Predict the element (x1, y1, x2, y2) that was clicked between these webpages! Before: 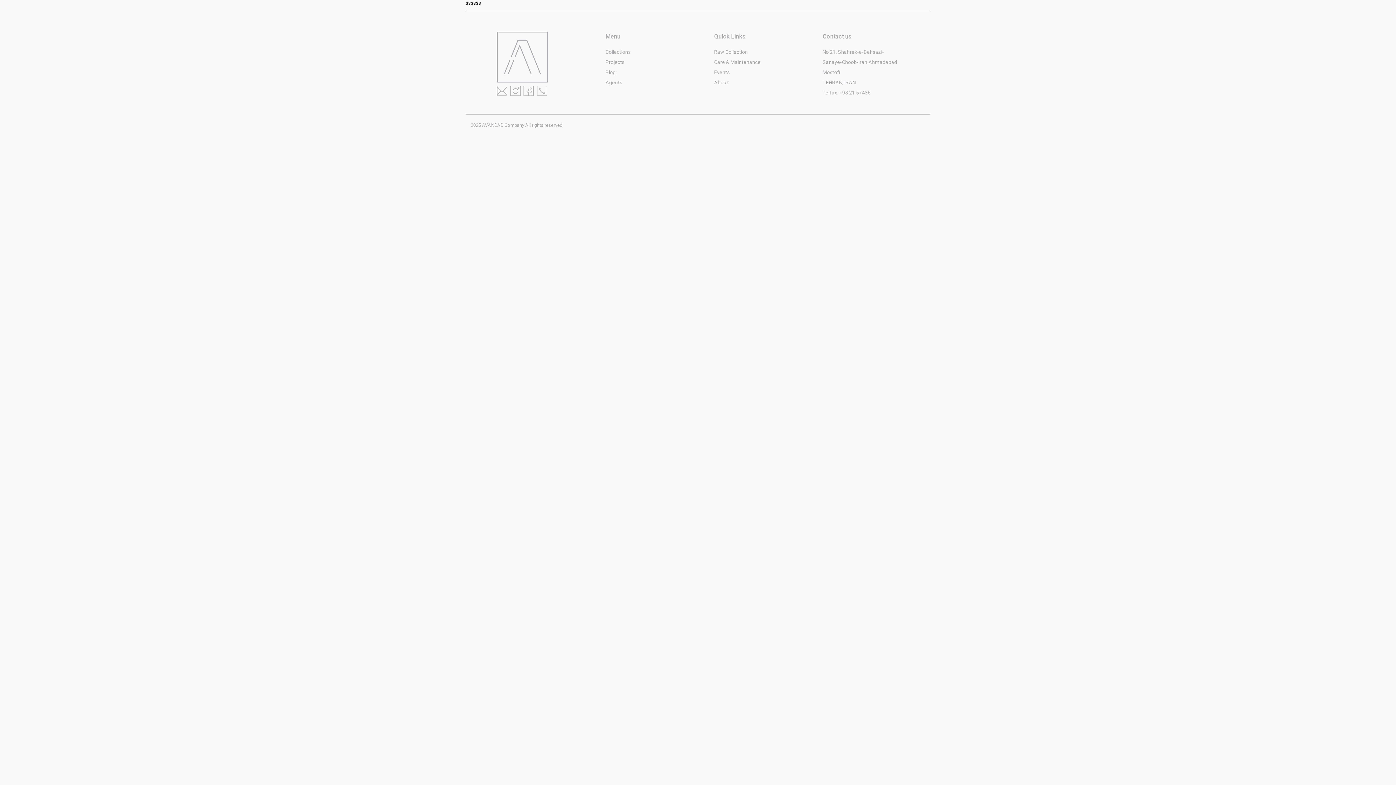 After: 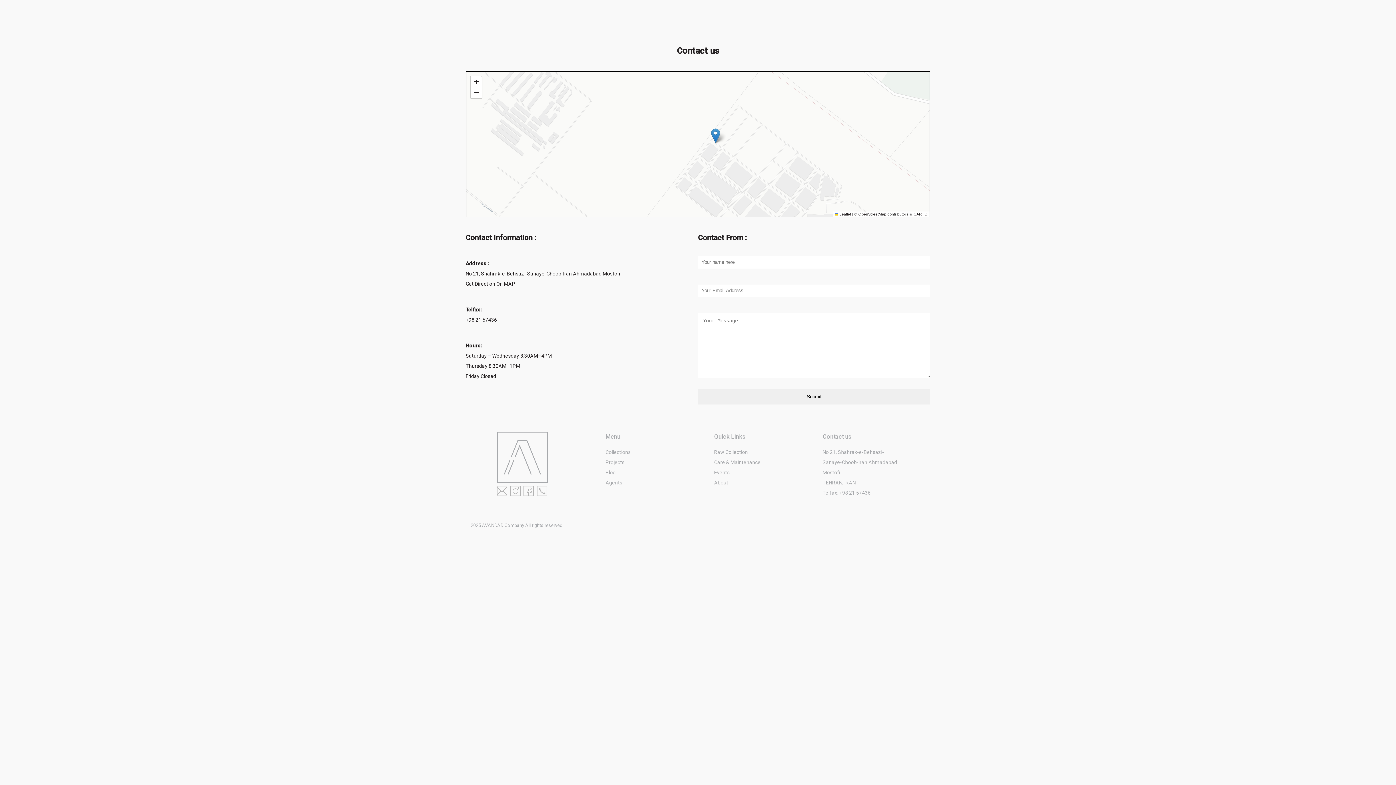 Action: bbox: (1285, 7, 1309, 13) label: Contact us